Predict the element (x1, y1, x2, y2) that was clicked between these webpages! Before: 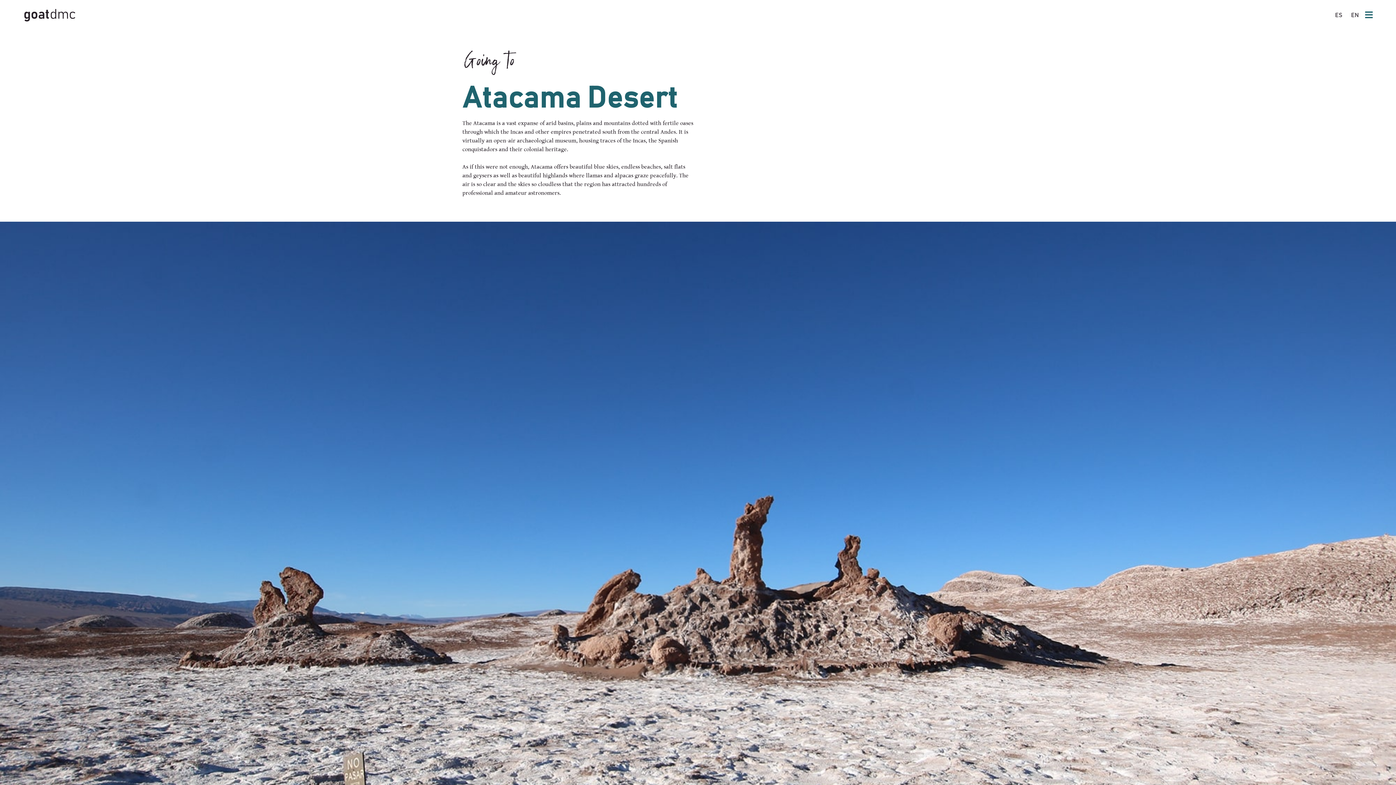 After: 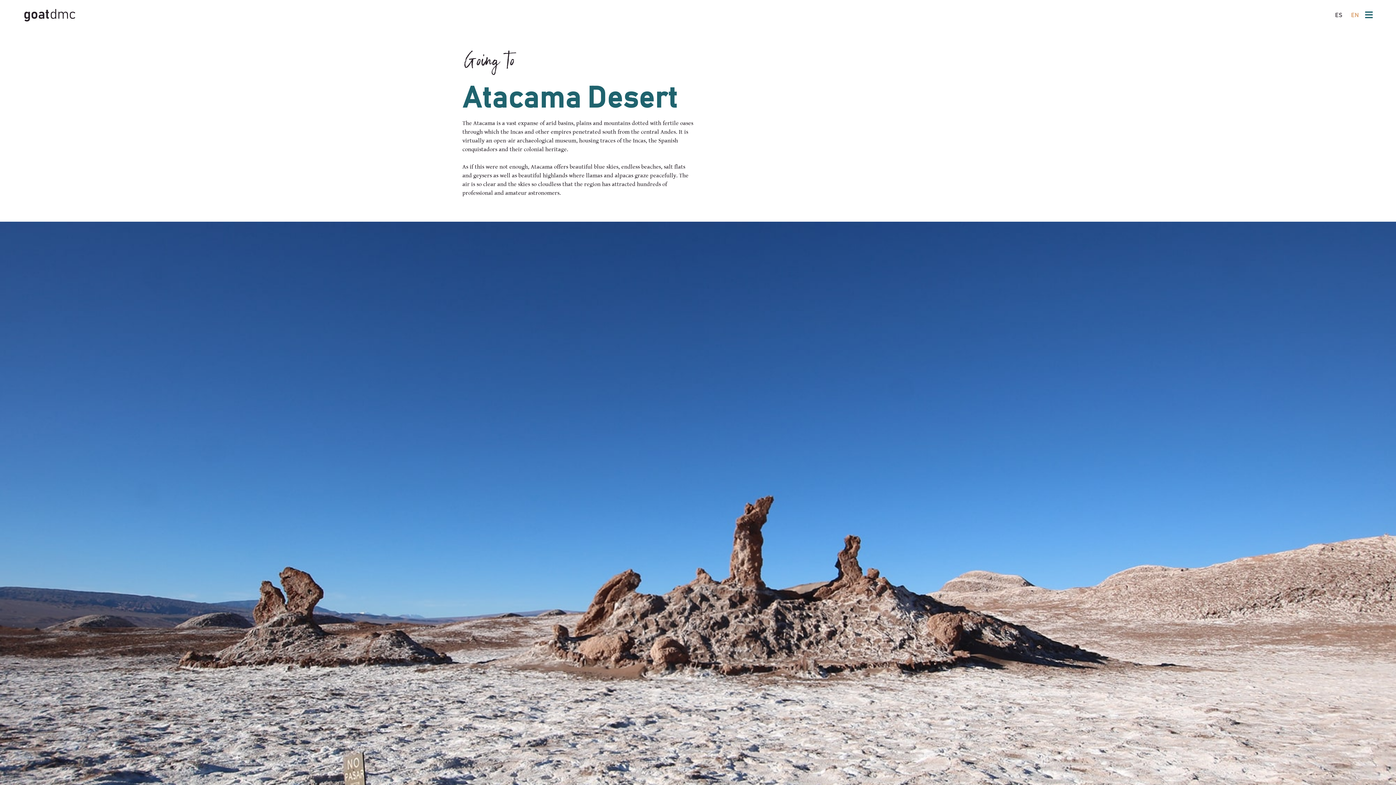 Action: bbox: (1350, 9, 1360, 20) label: EN